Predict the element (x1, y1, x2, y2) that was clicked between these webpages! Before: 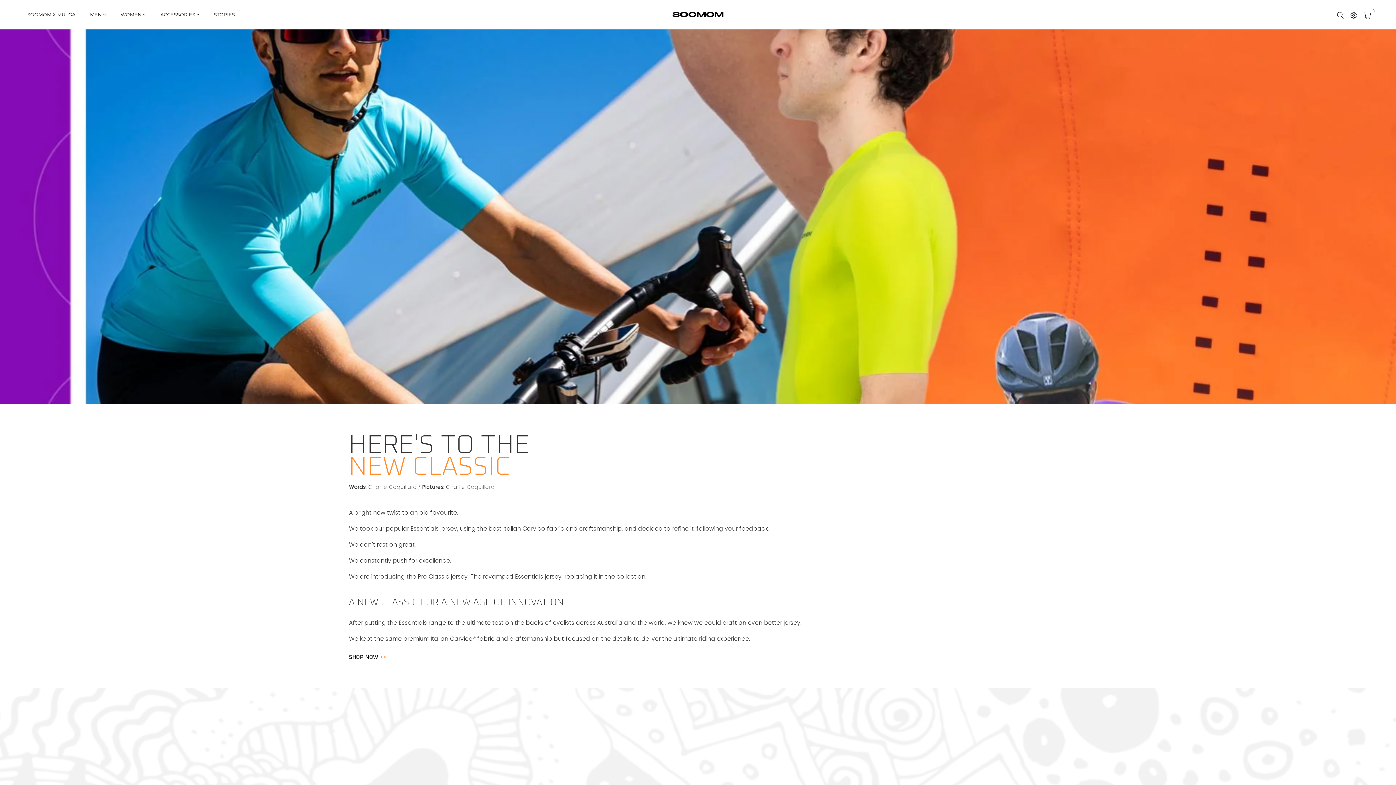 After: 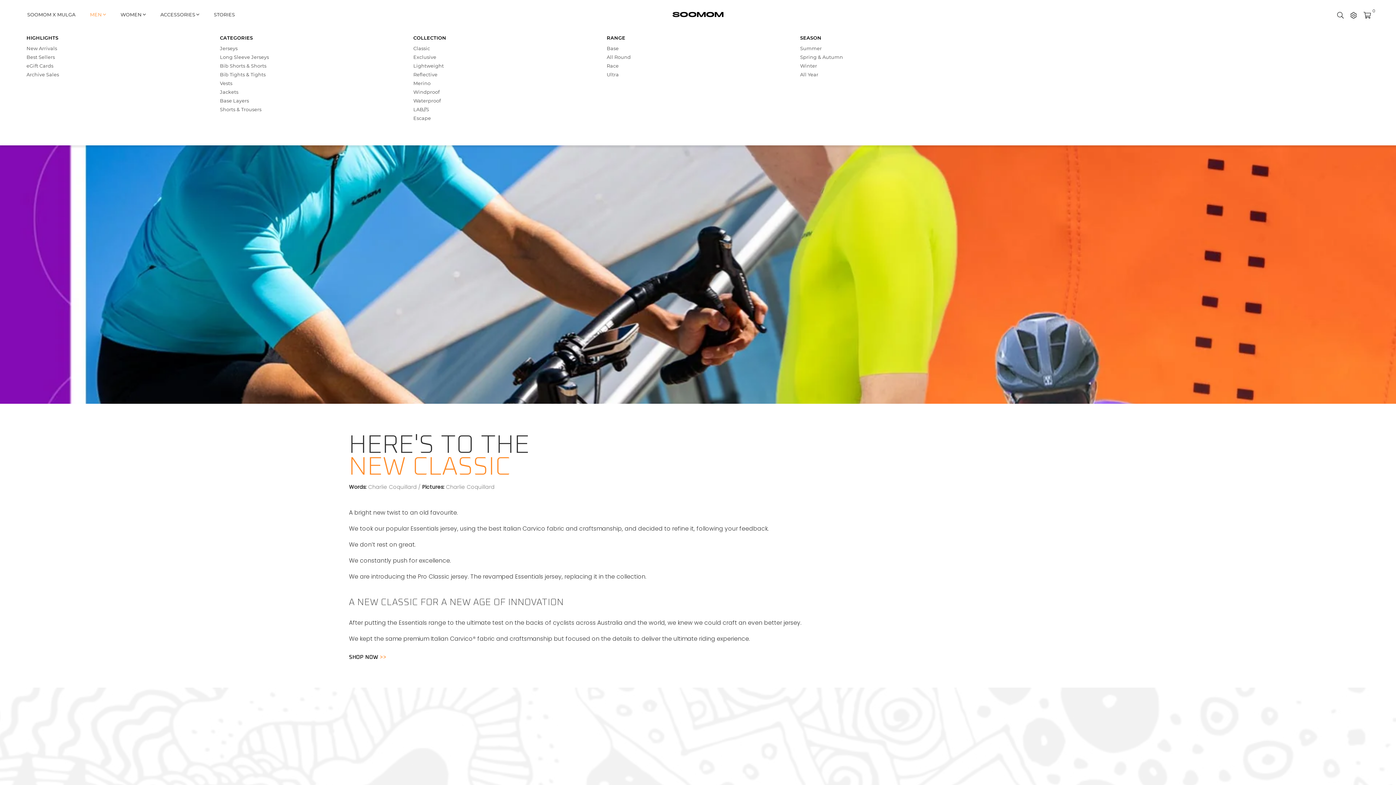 Action: label: MEN bbox: (84, 7, 111, 21)